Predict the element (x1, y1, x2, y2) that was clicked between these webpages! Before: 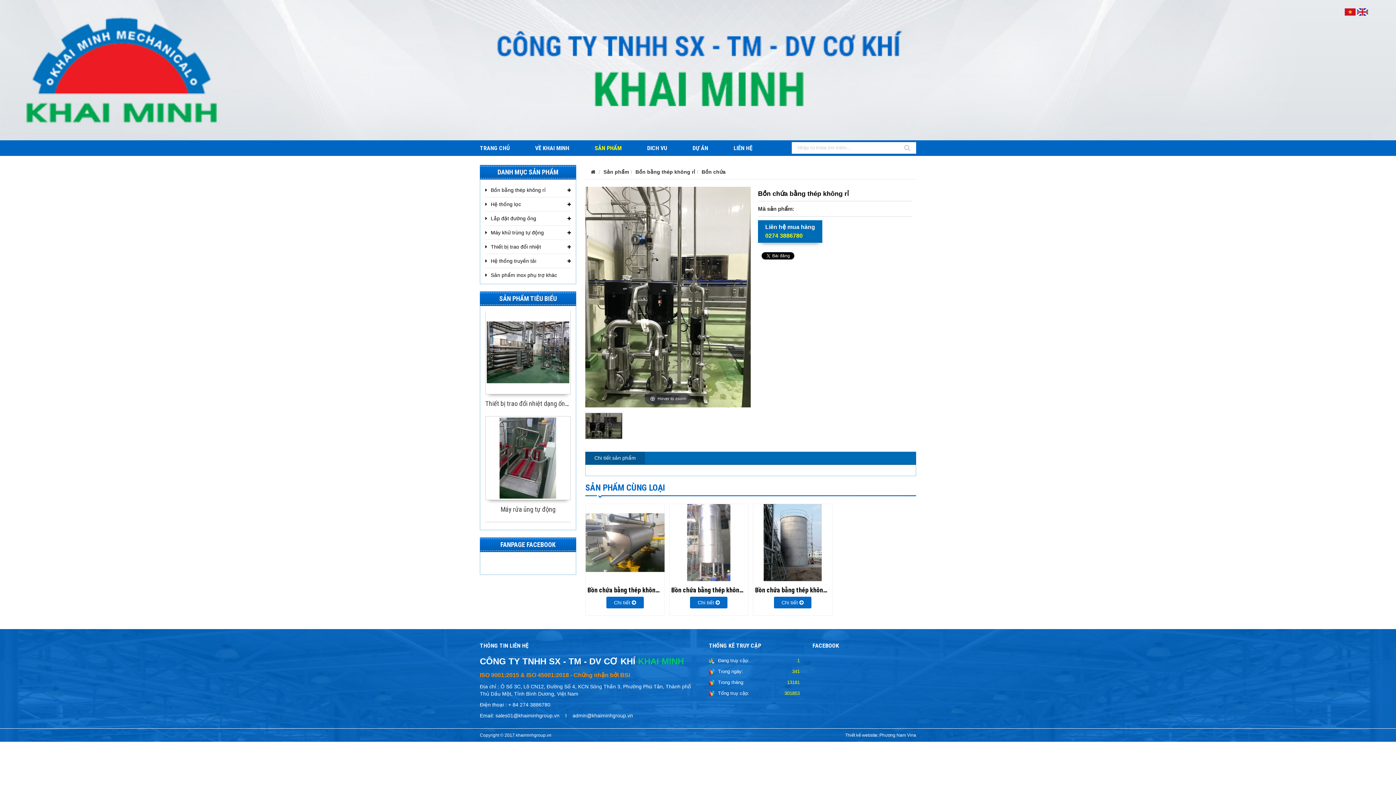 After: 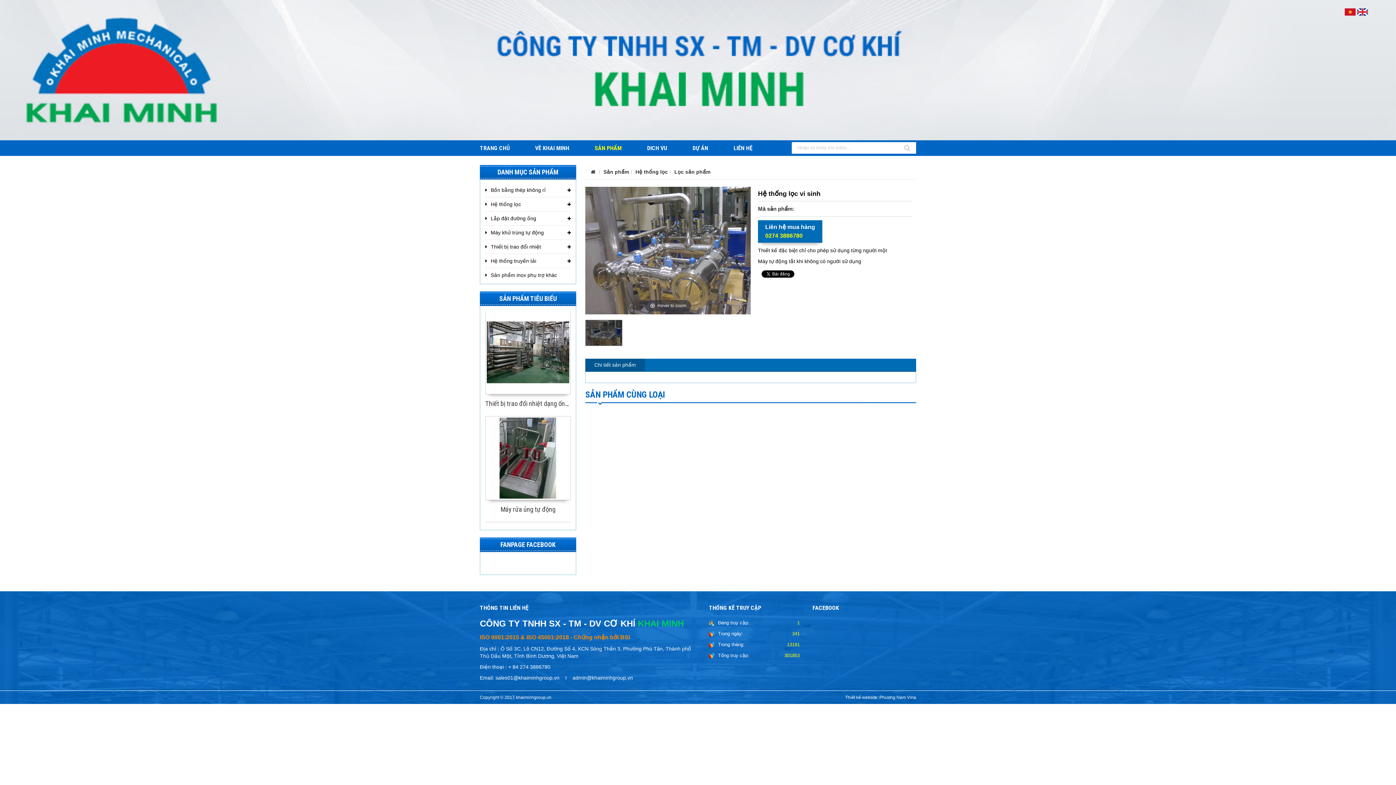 Action: bbox: (486, 455, 569, 461)